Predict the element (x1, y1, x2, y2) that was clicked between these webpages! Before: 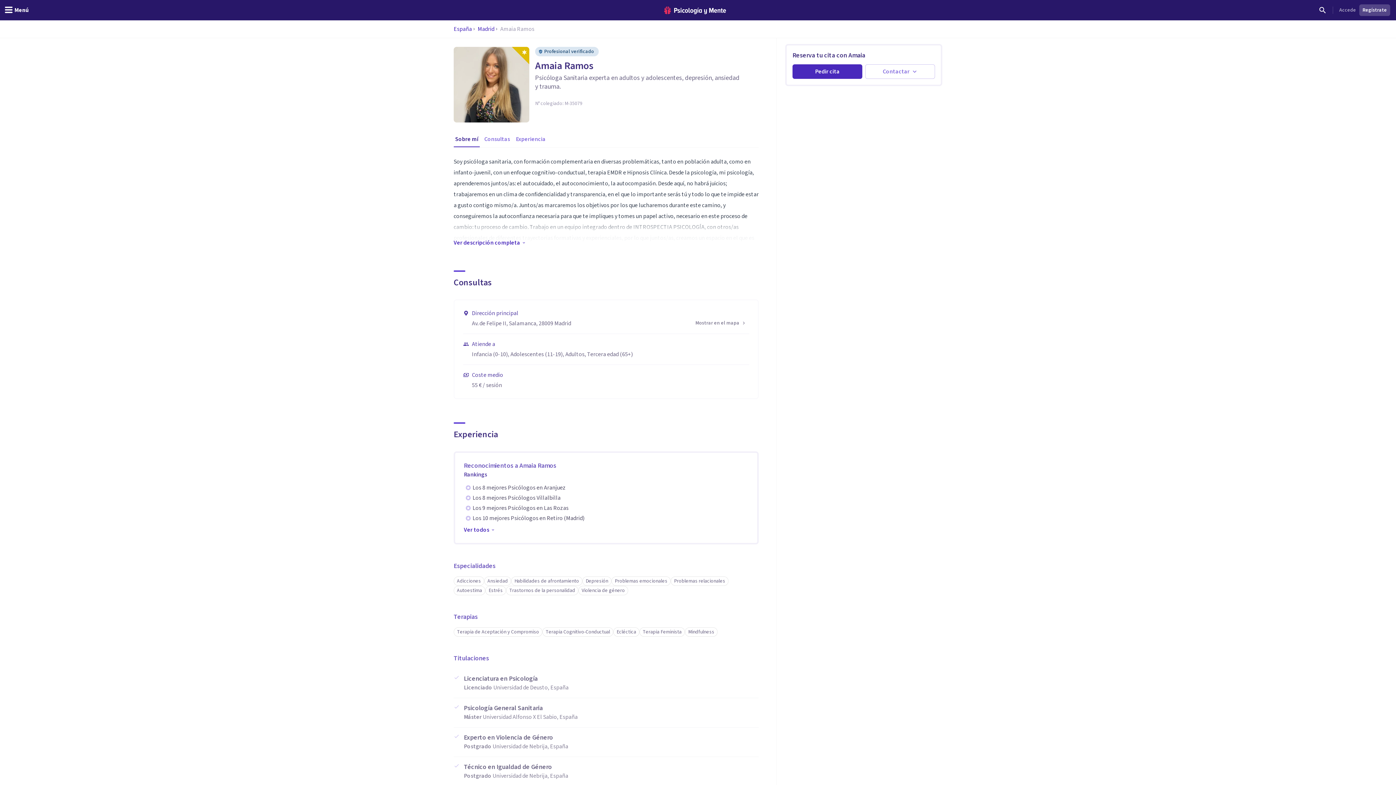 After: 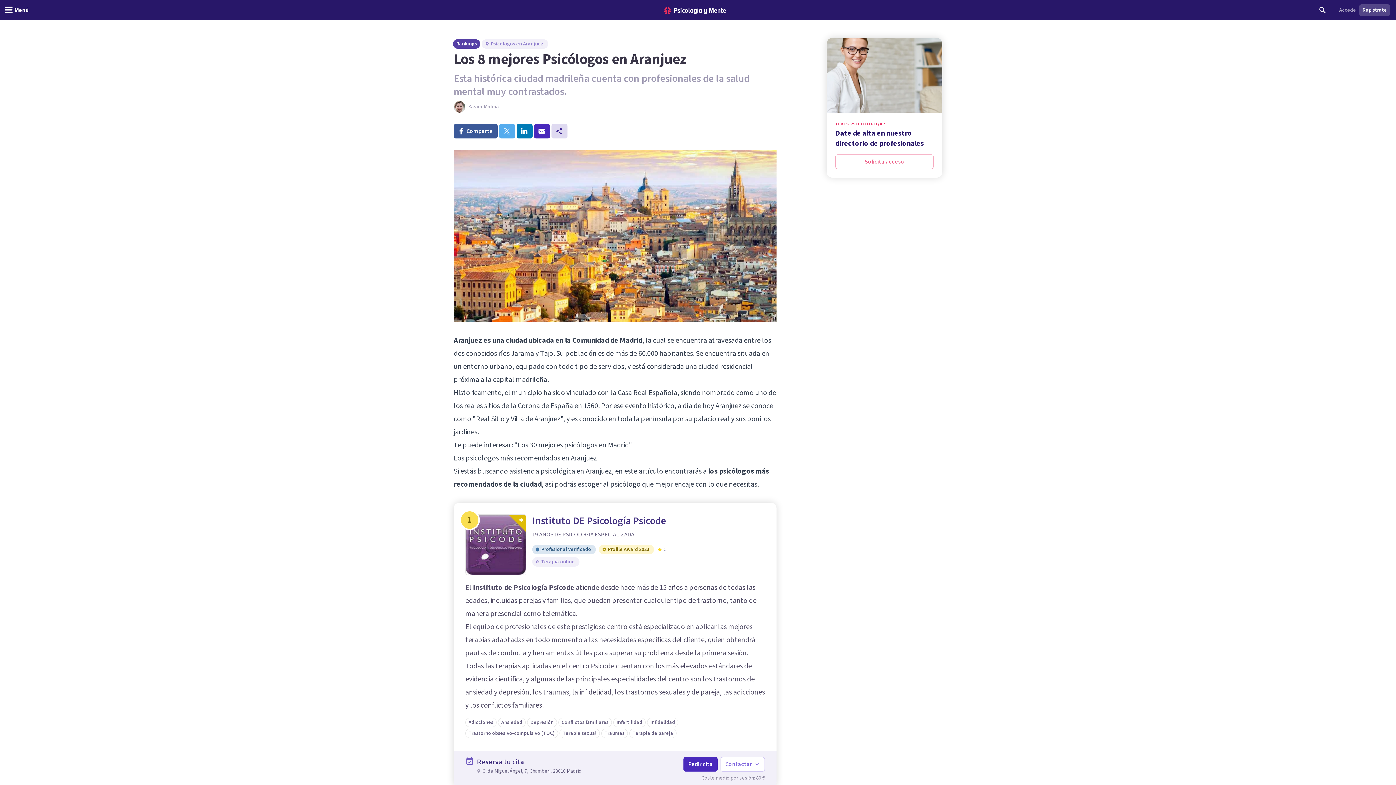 Action: label: Los 8 mejores Psicólogos en Aranjuez bbox: (472, 483, 565, 492)